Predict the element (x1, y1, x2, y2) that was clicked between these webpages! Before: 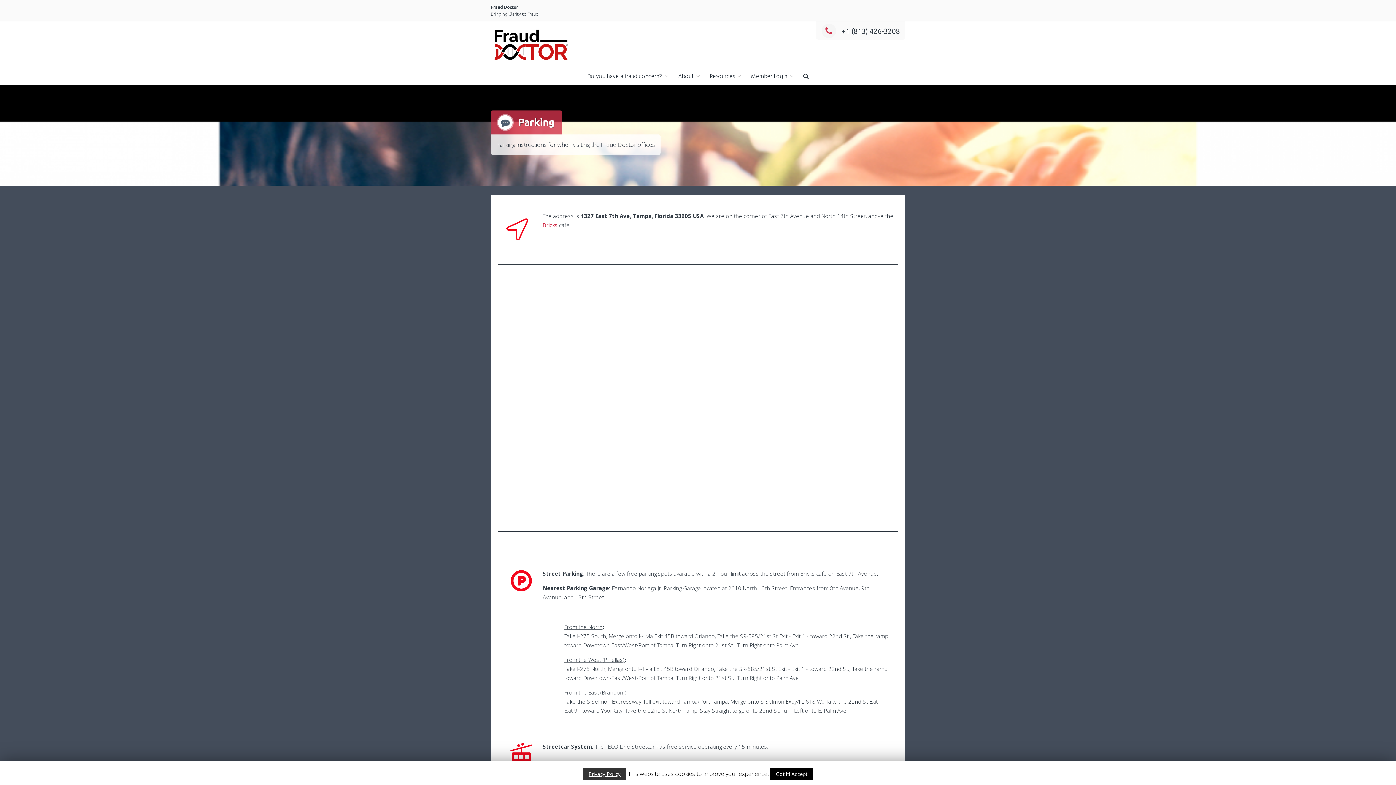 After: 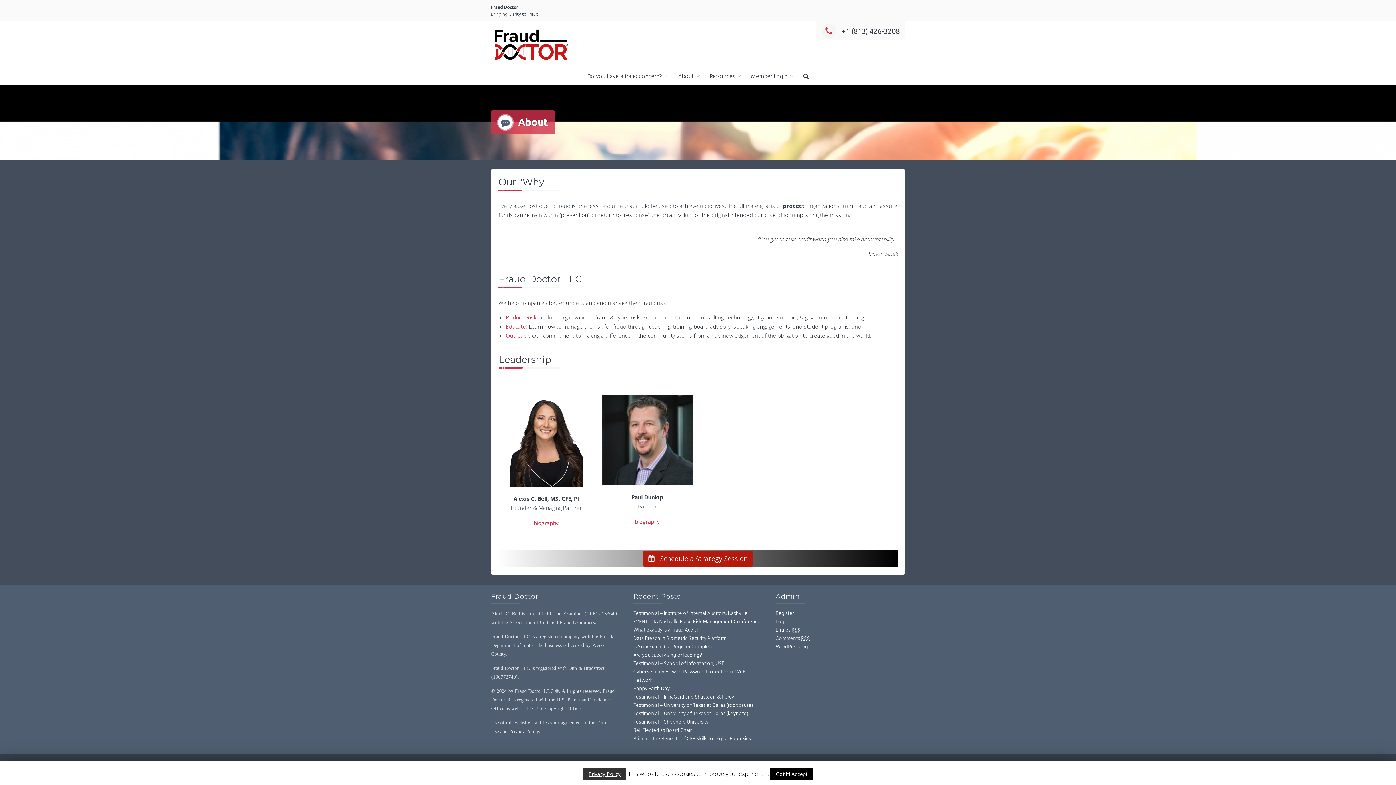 Action: label: About bbox: (672, 68, 703, 85)